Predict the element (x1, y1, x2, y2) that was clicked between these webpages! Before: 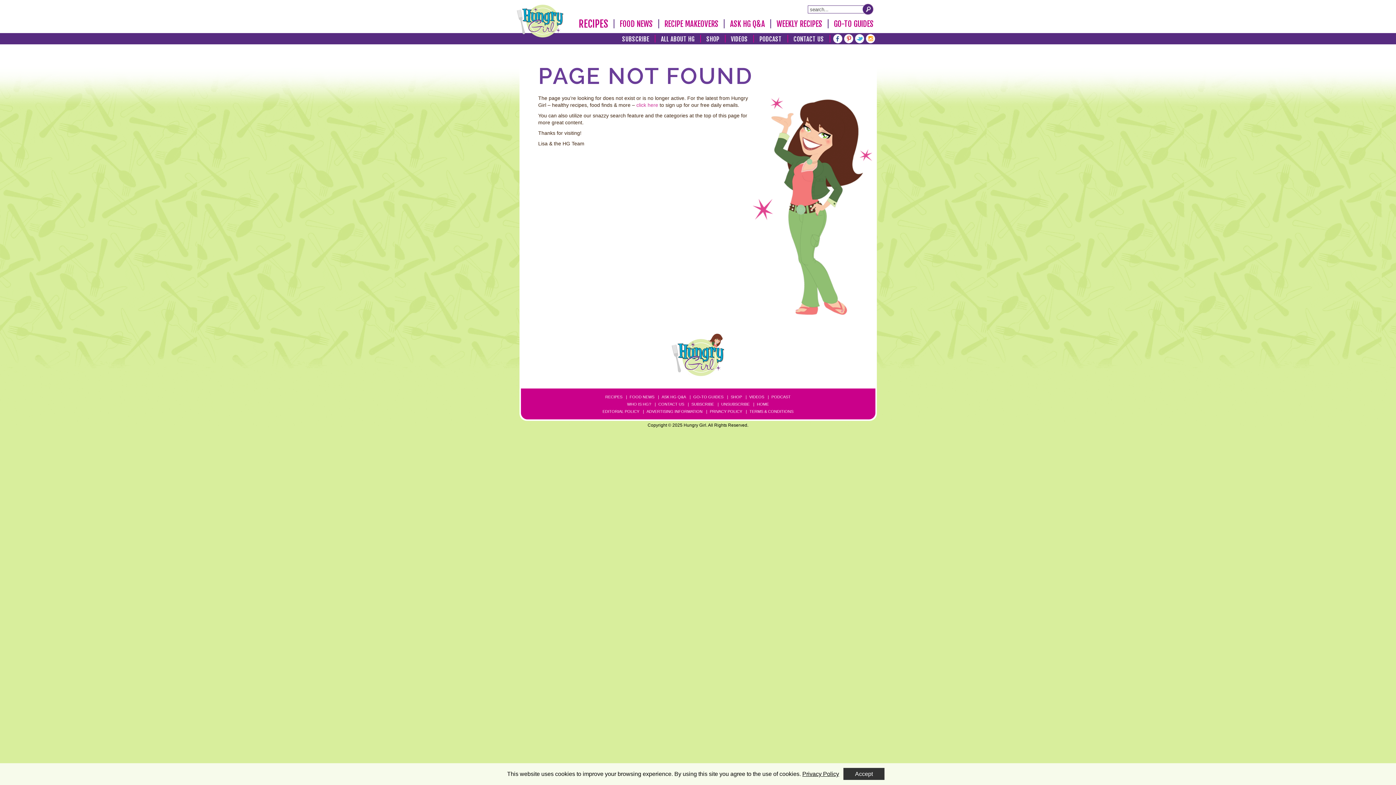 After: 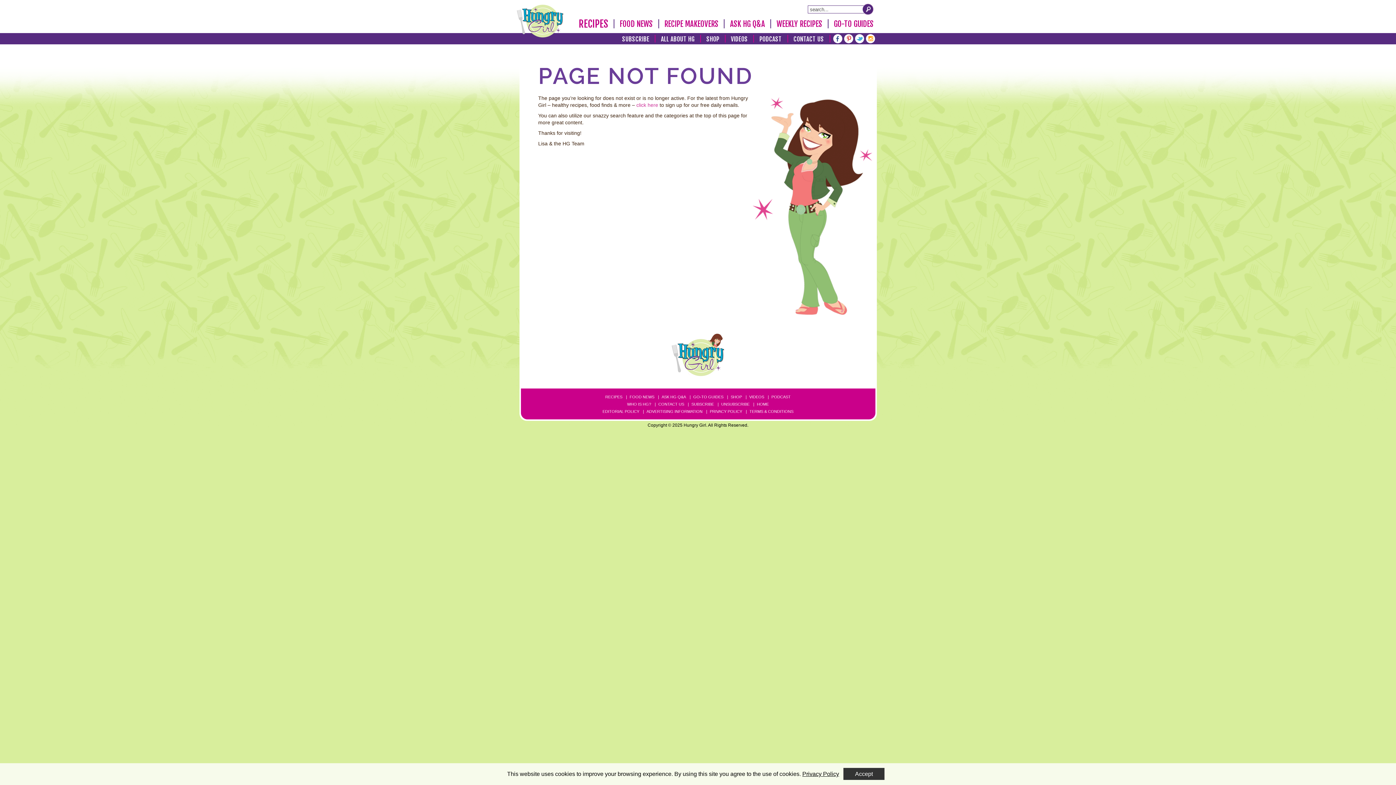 Action: bbox: (833, 33, 842, 42) label: FACEBOOK